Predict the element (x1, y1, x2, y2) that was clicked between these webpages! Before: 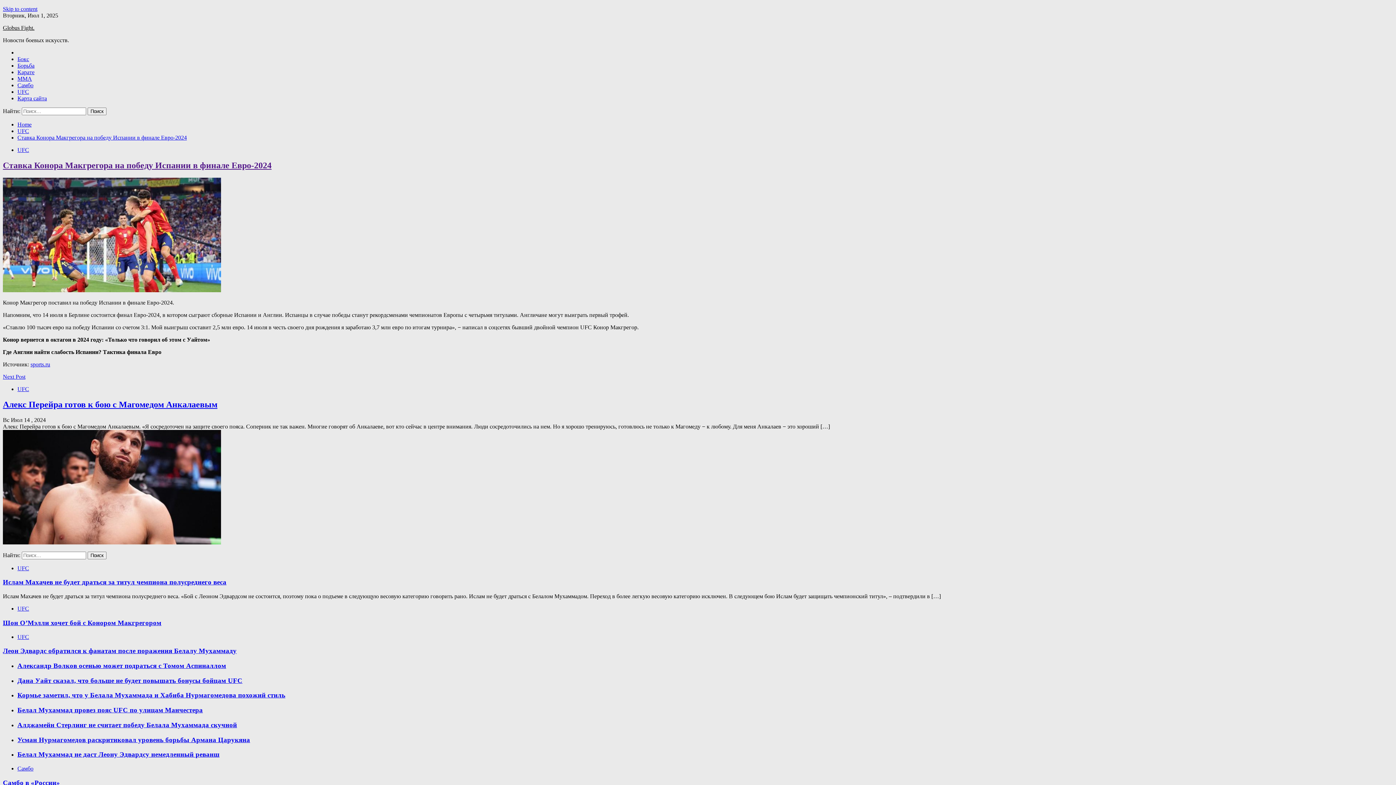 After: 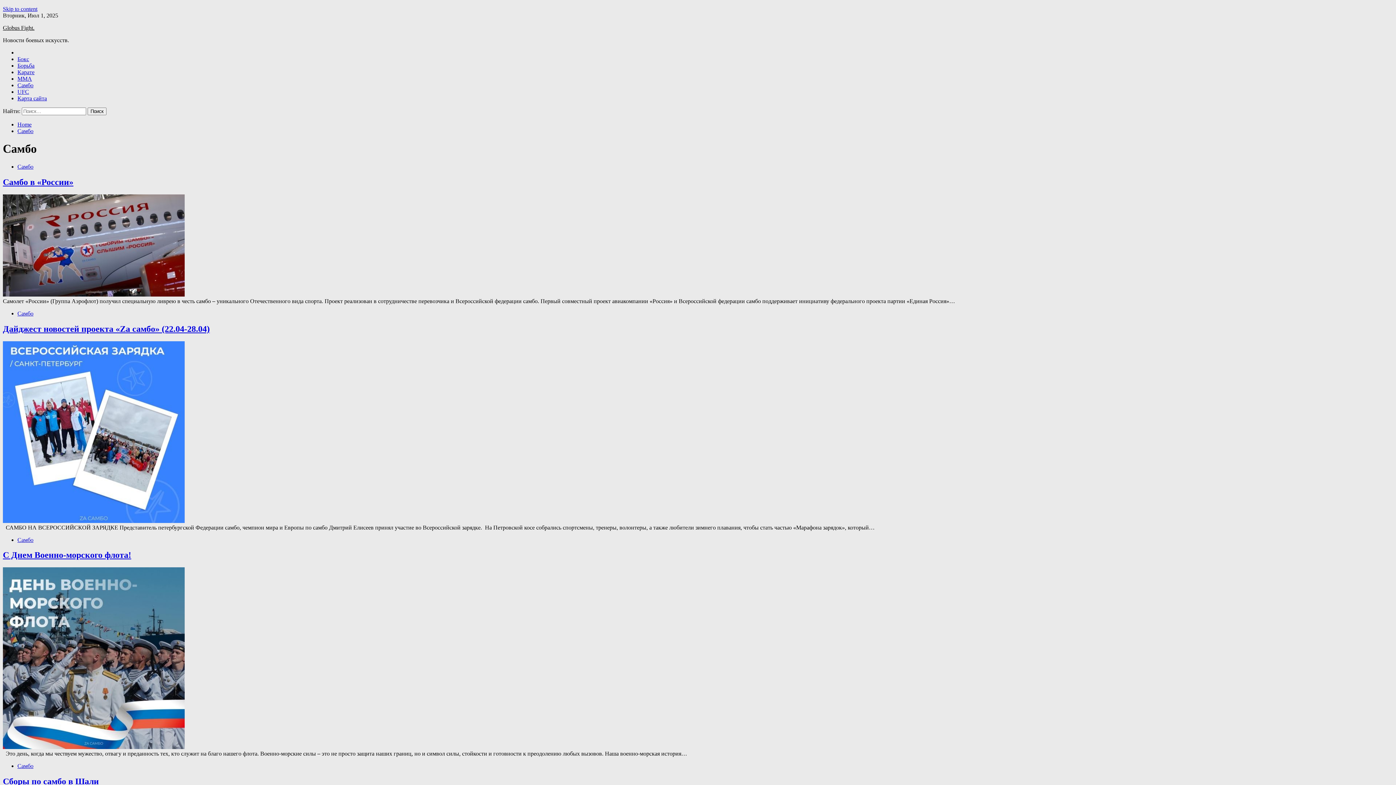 Action: bbox: (17, 82, 33, 88) label: Самбо